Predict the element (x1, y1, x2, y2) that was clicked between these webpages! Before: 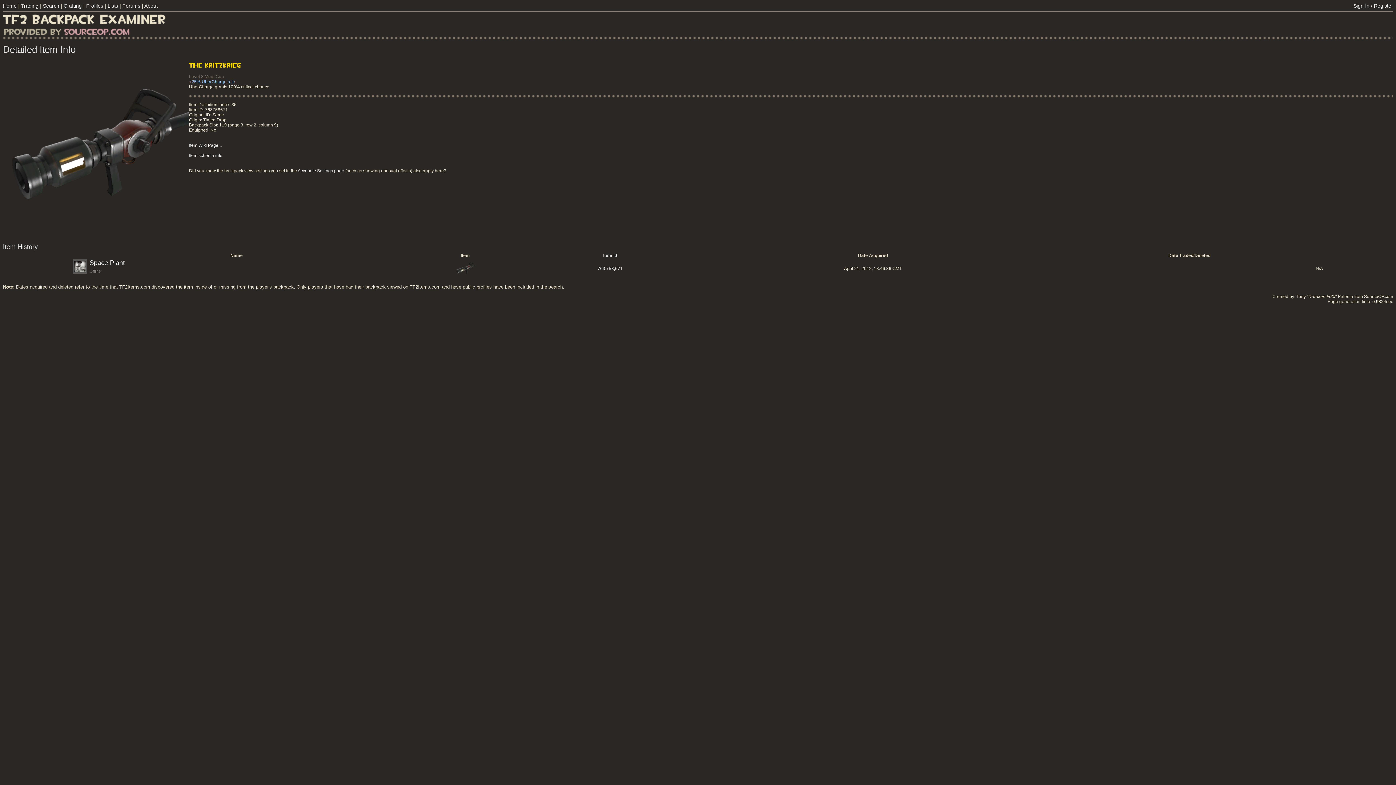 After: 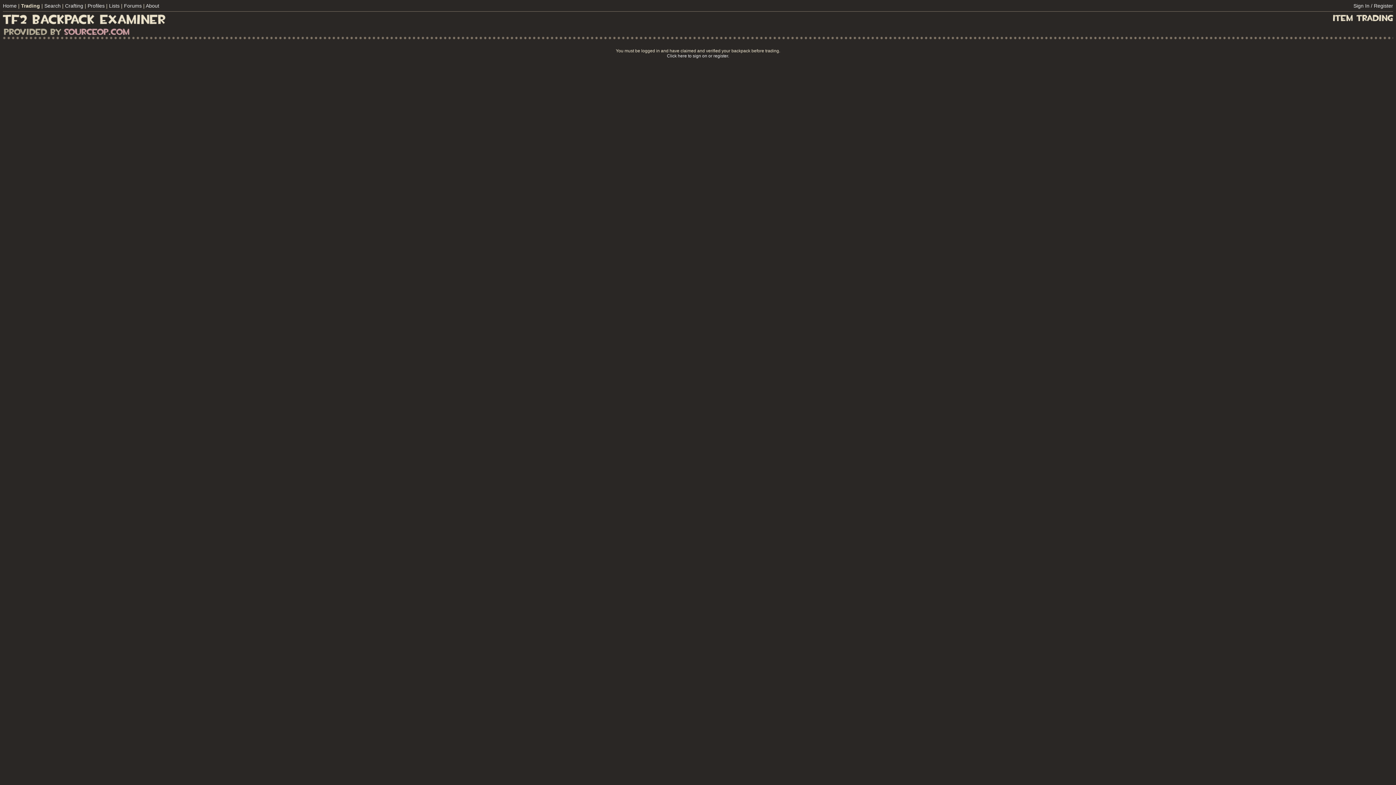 Action: bbox: (21, 2, 38, 8) label: Trading